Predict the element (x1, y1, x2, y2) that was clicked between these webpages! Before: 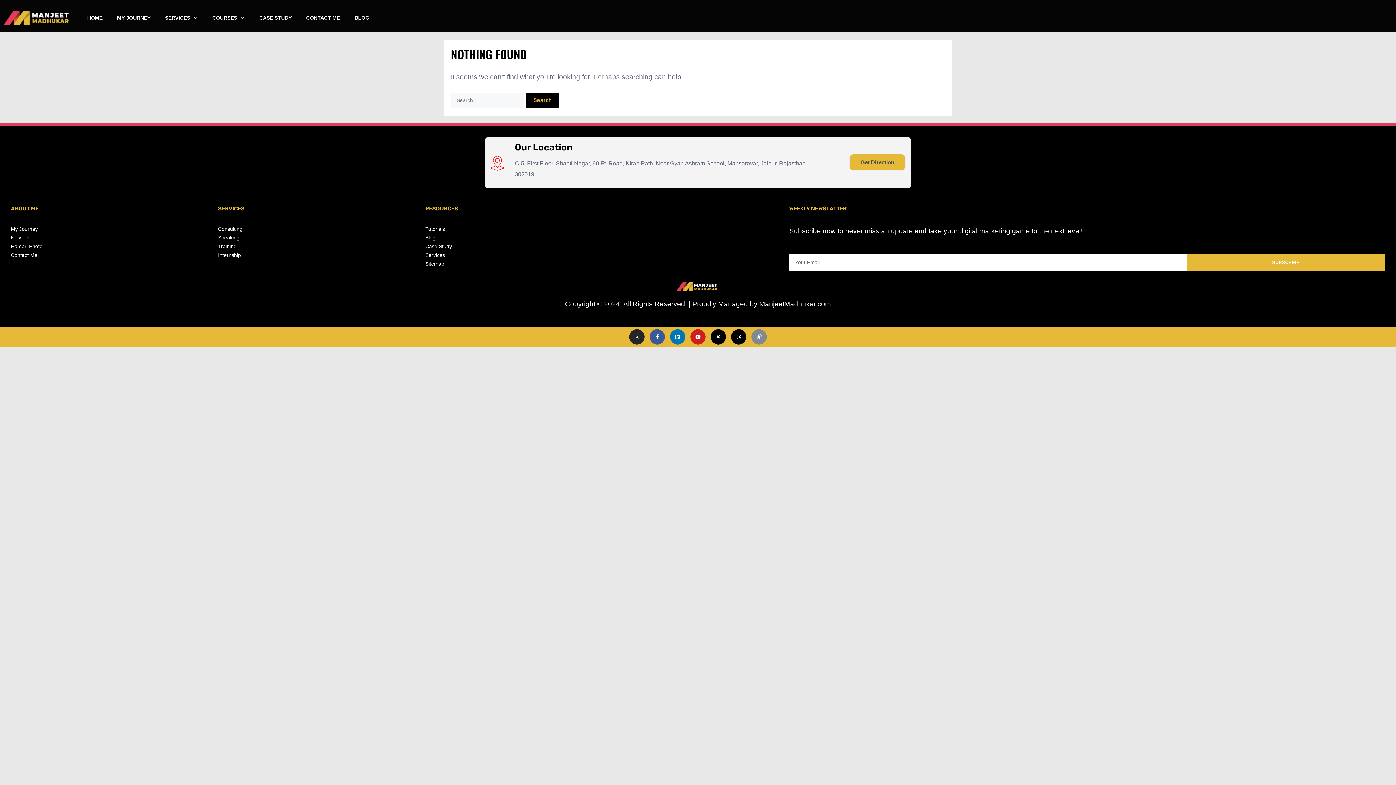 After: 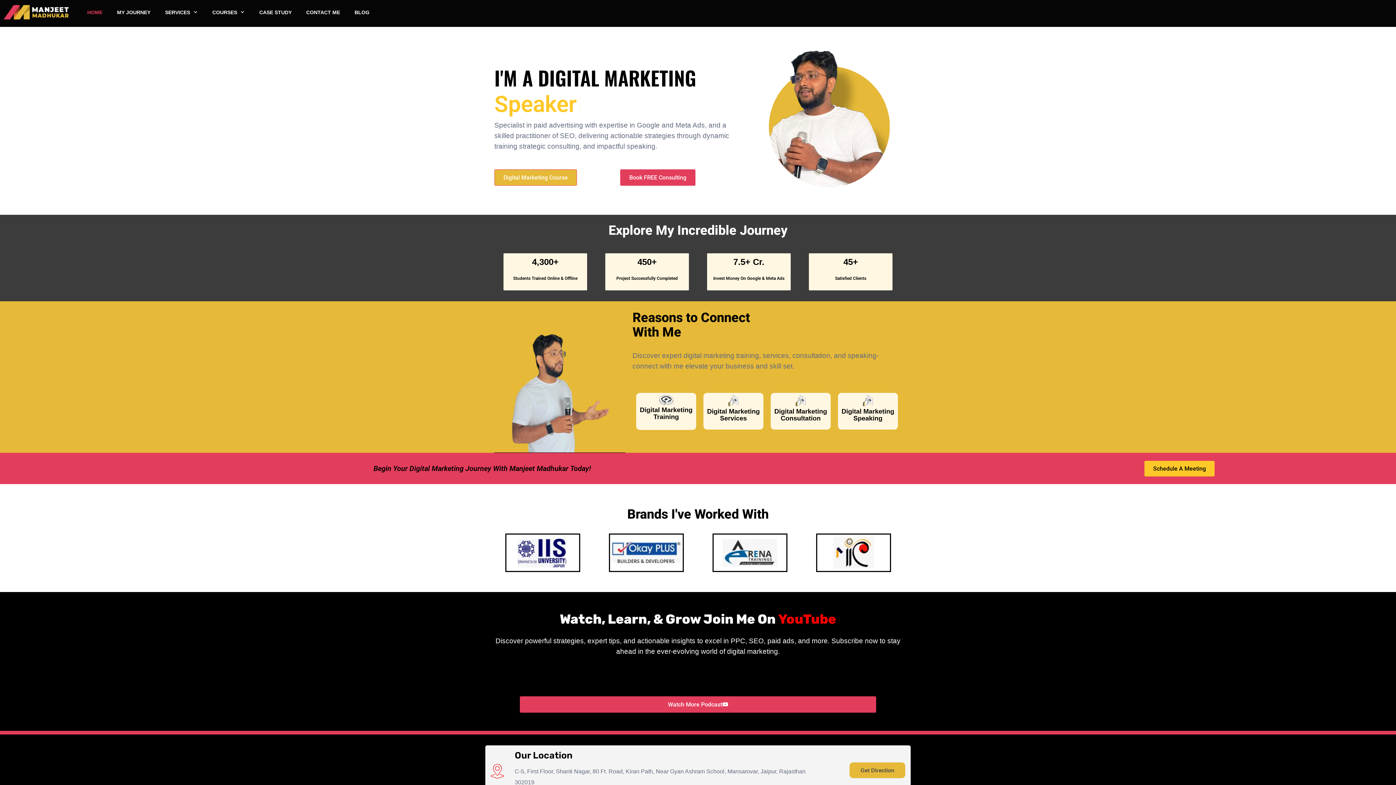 Action: bbox: (676, 282, 720, 291)